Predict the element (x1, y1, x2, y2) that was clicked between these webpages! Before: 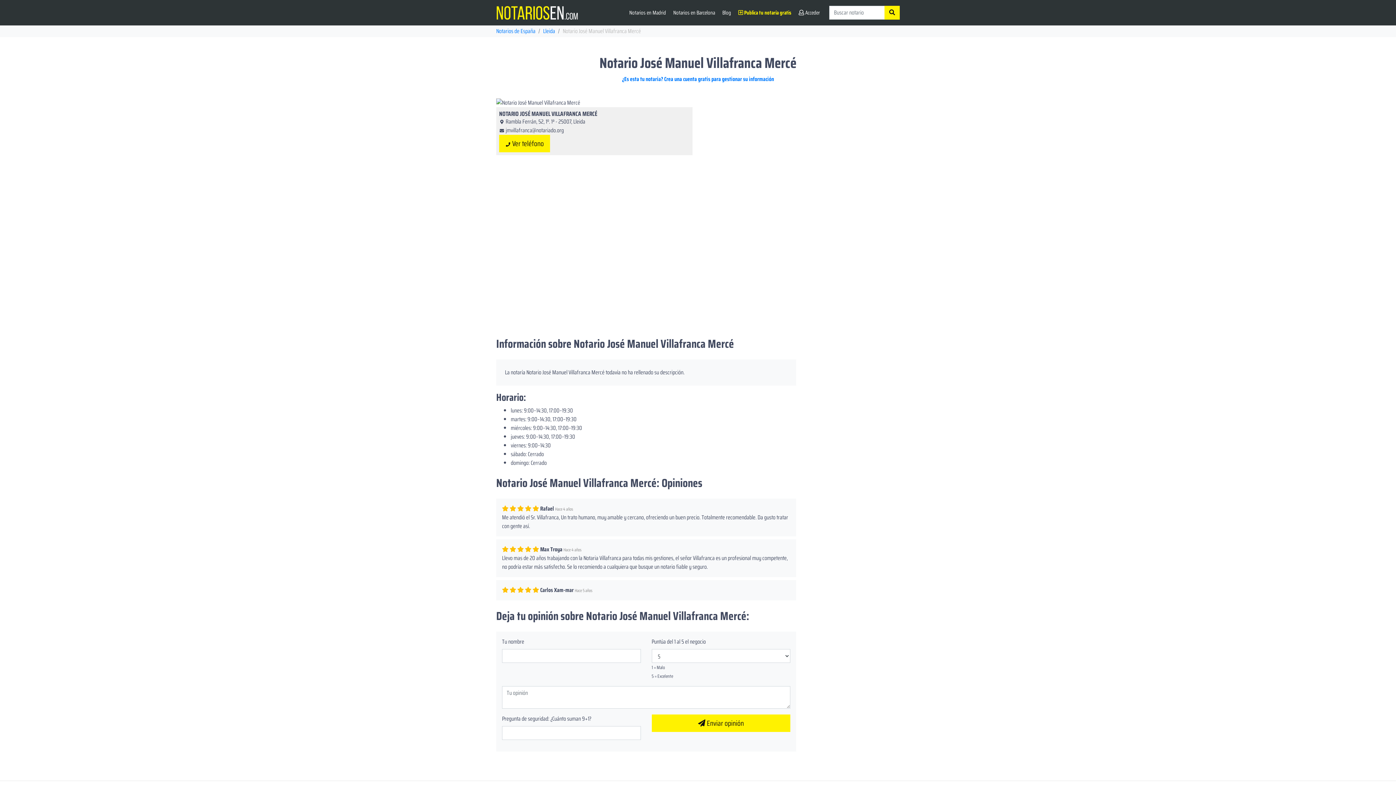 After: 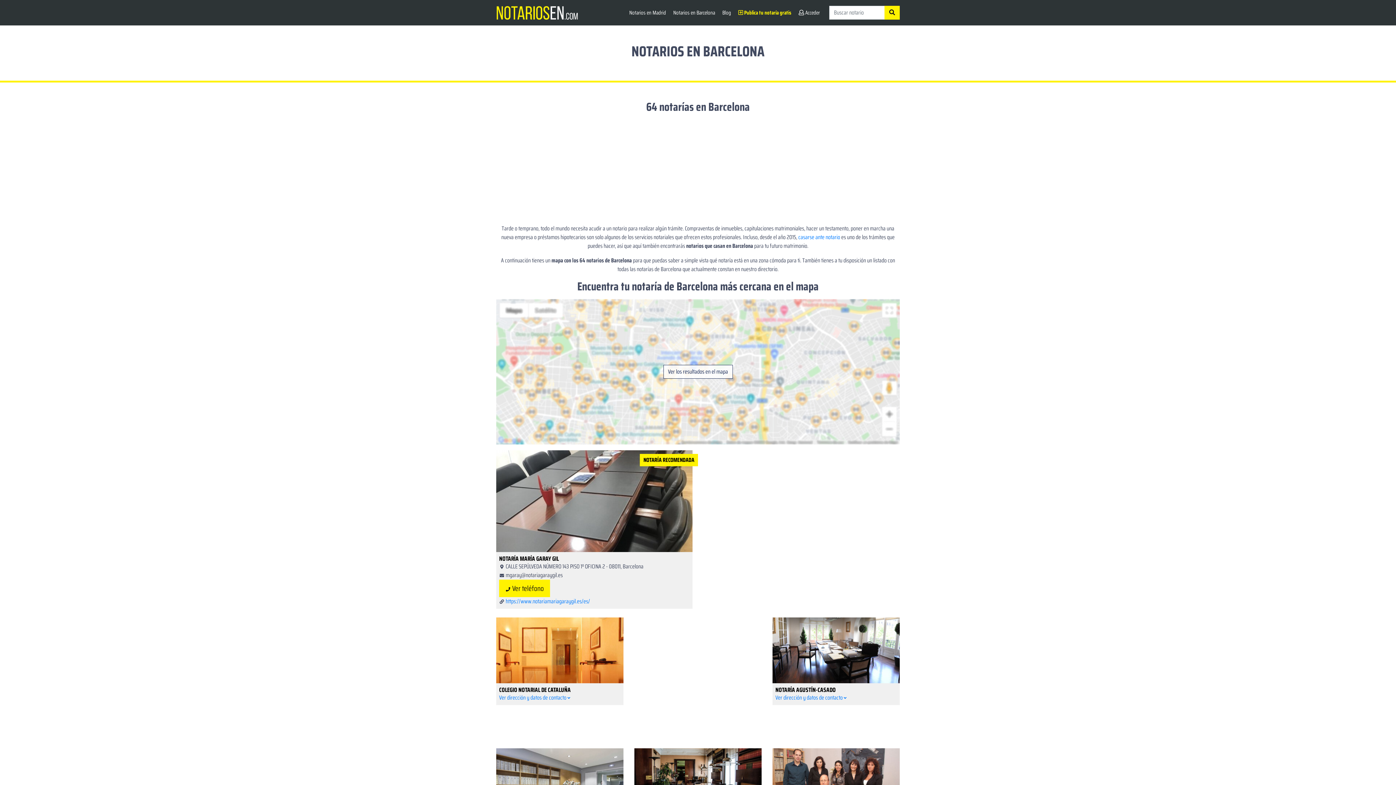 Action: bbox: (669, 0, 718, 25) label: Notarios en Barcelona